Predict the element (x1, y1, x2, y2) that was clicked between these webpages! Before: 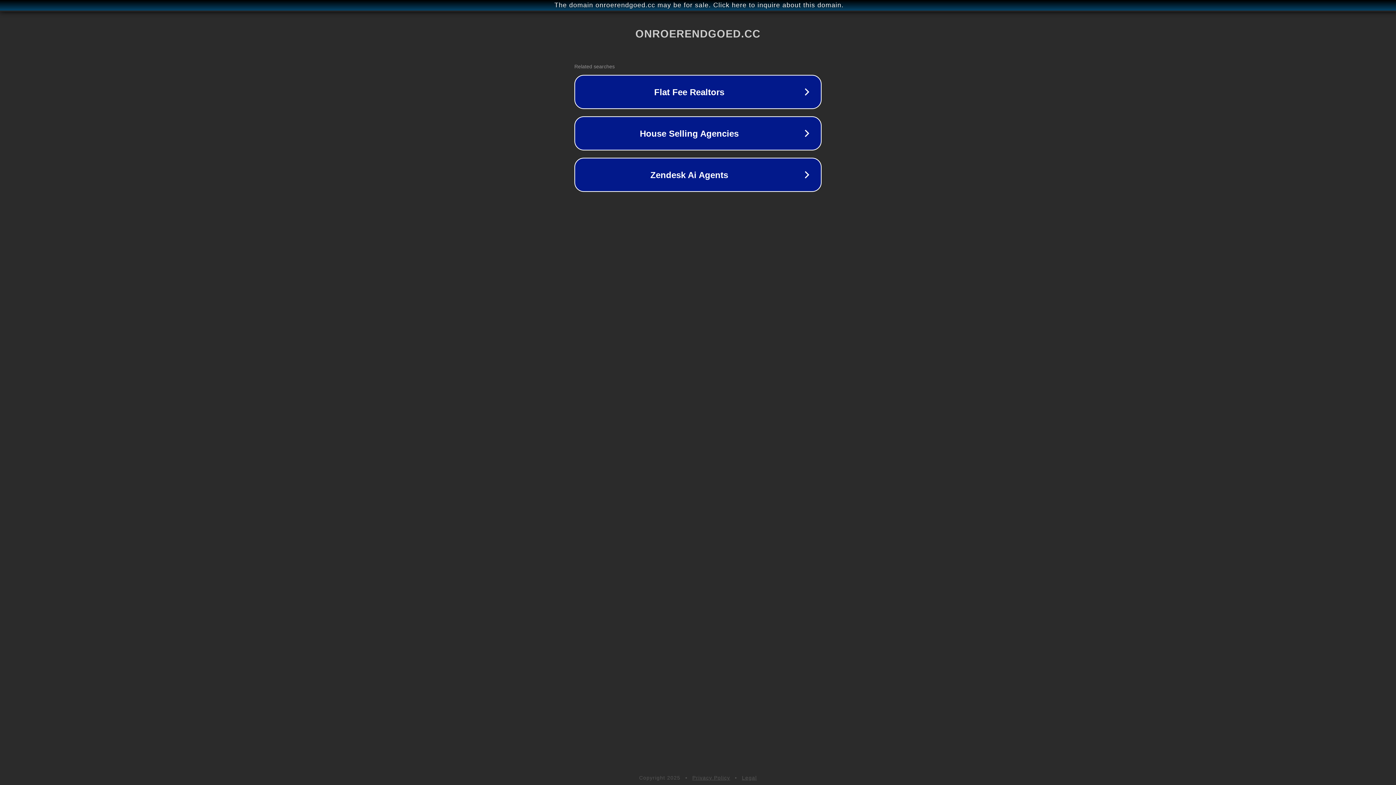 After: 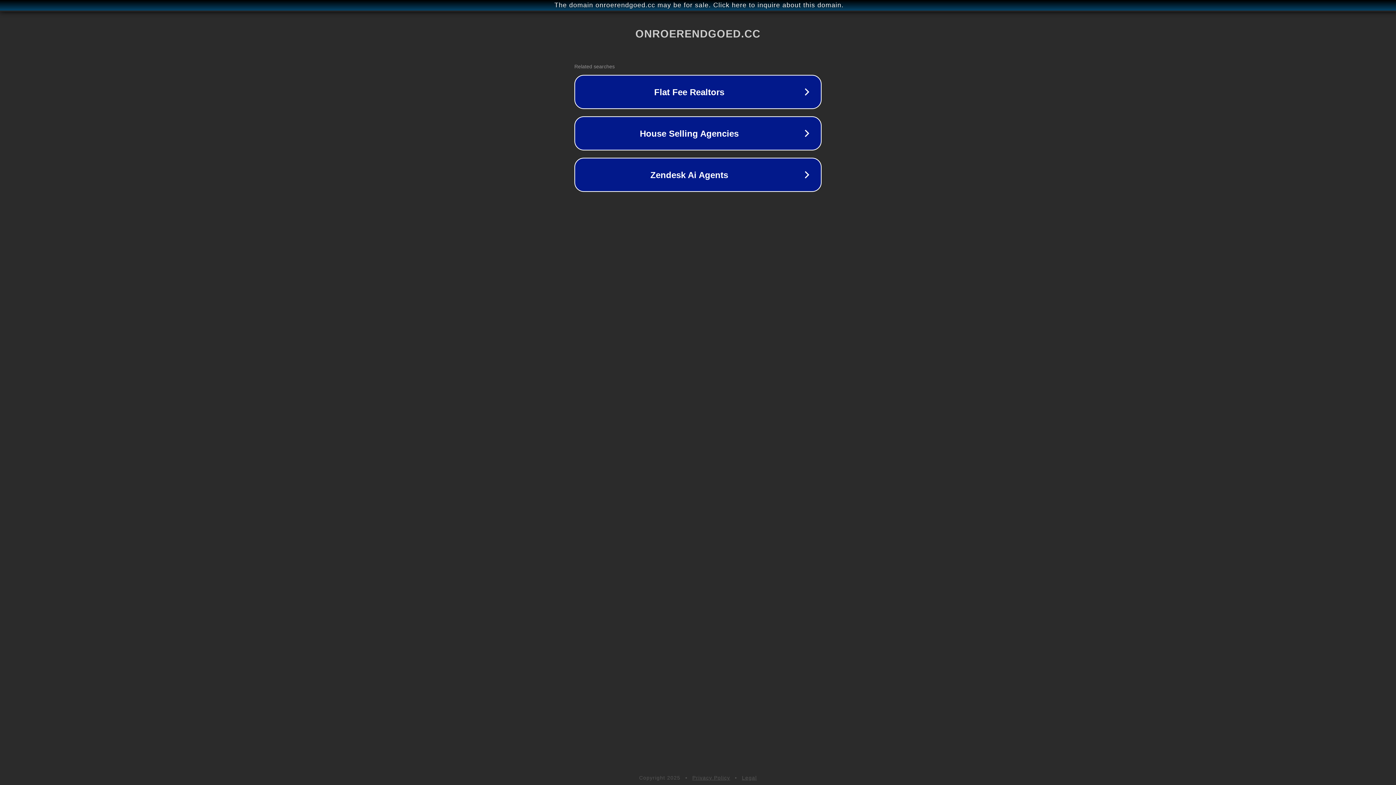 Action: label: Legal bbox: (742, 775, 757, 781)